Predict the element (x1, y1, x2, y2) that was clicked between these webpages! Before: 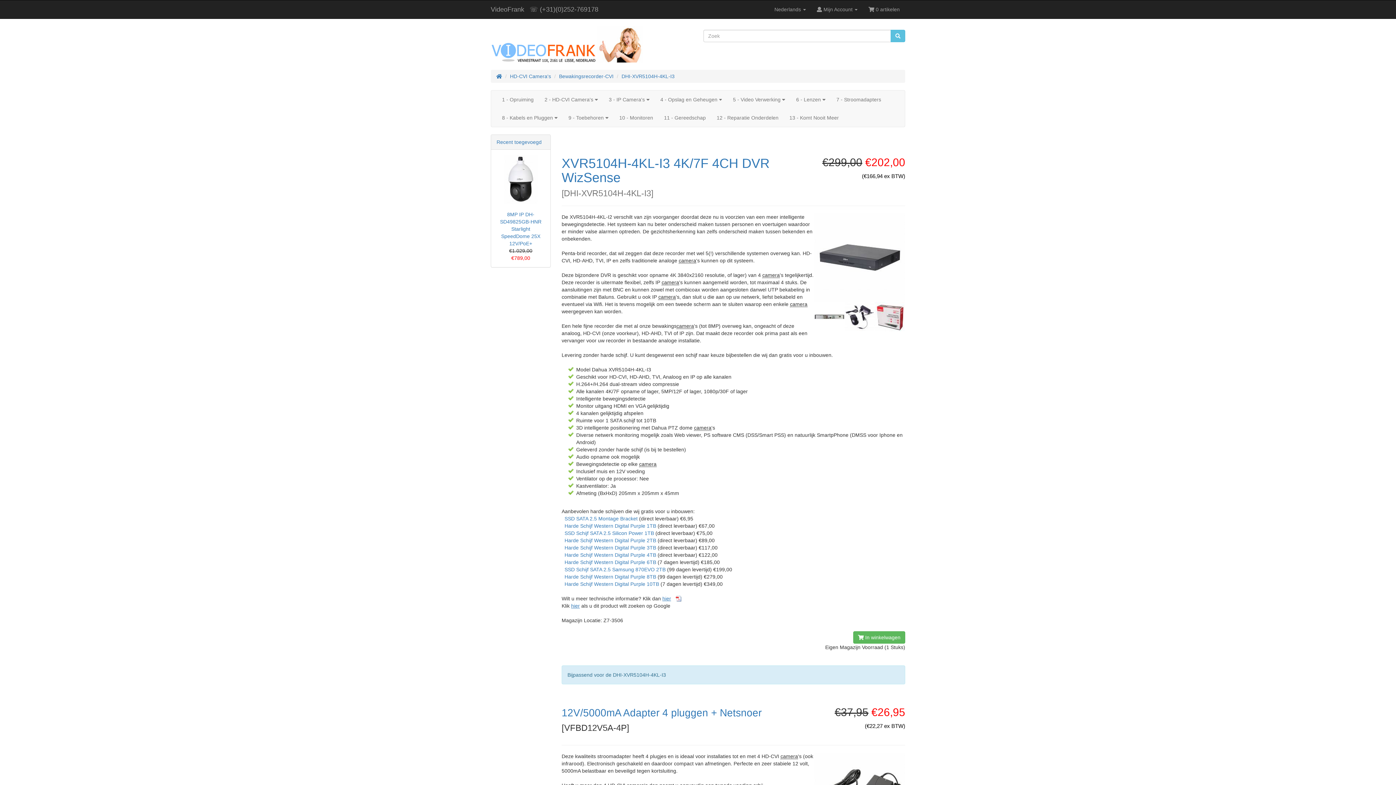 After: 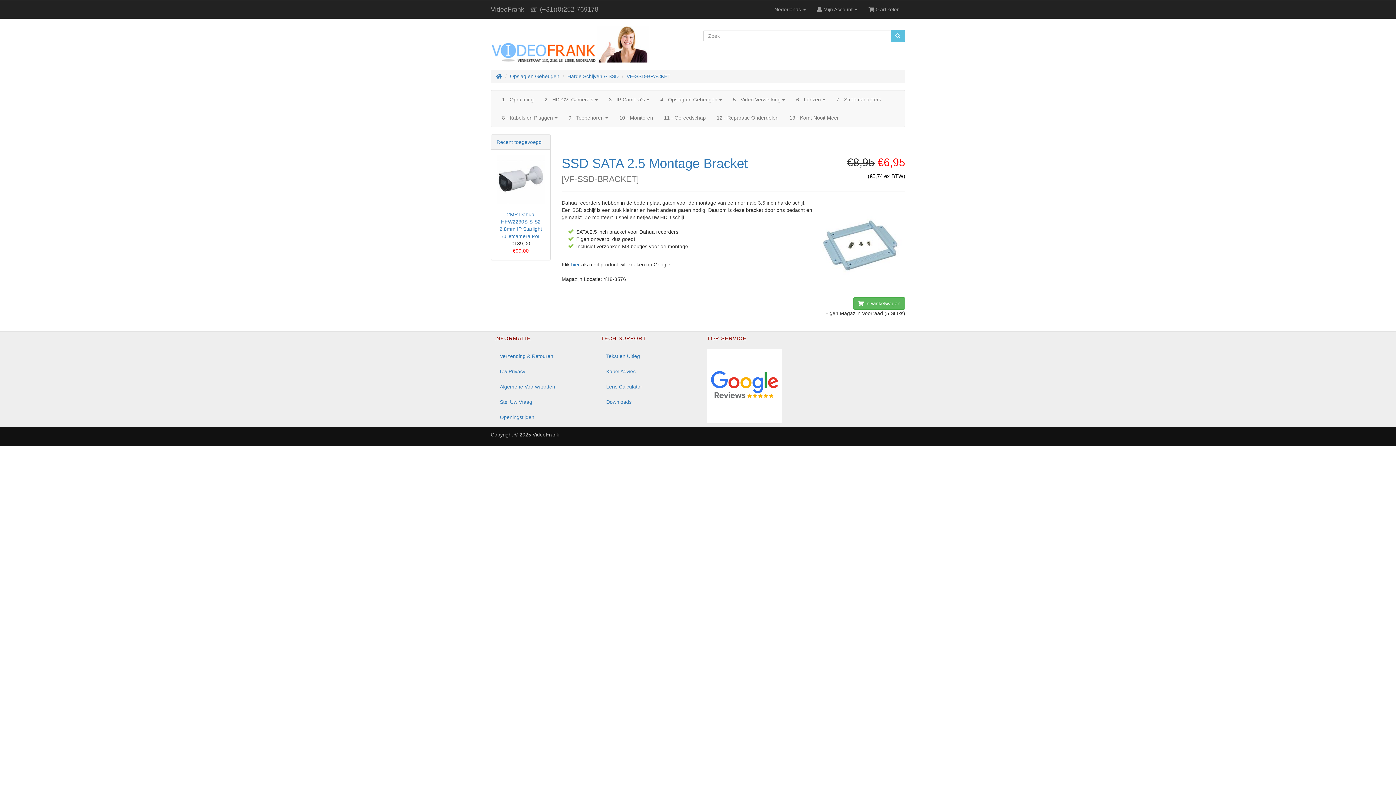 Action: label: SSD SATA 2.5 Montage Bracket bbox: (564, 516, 637, 521)